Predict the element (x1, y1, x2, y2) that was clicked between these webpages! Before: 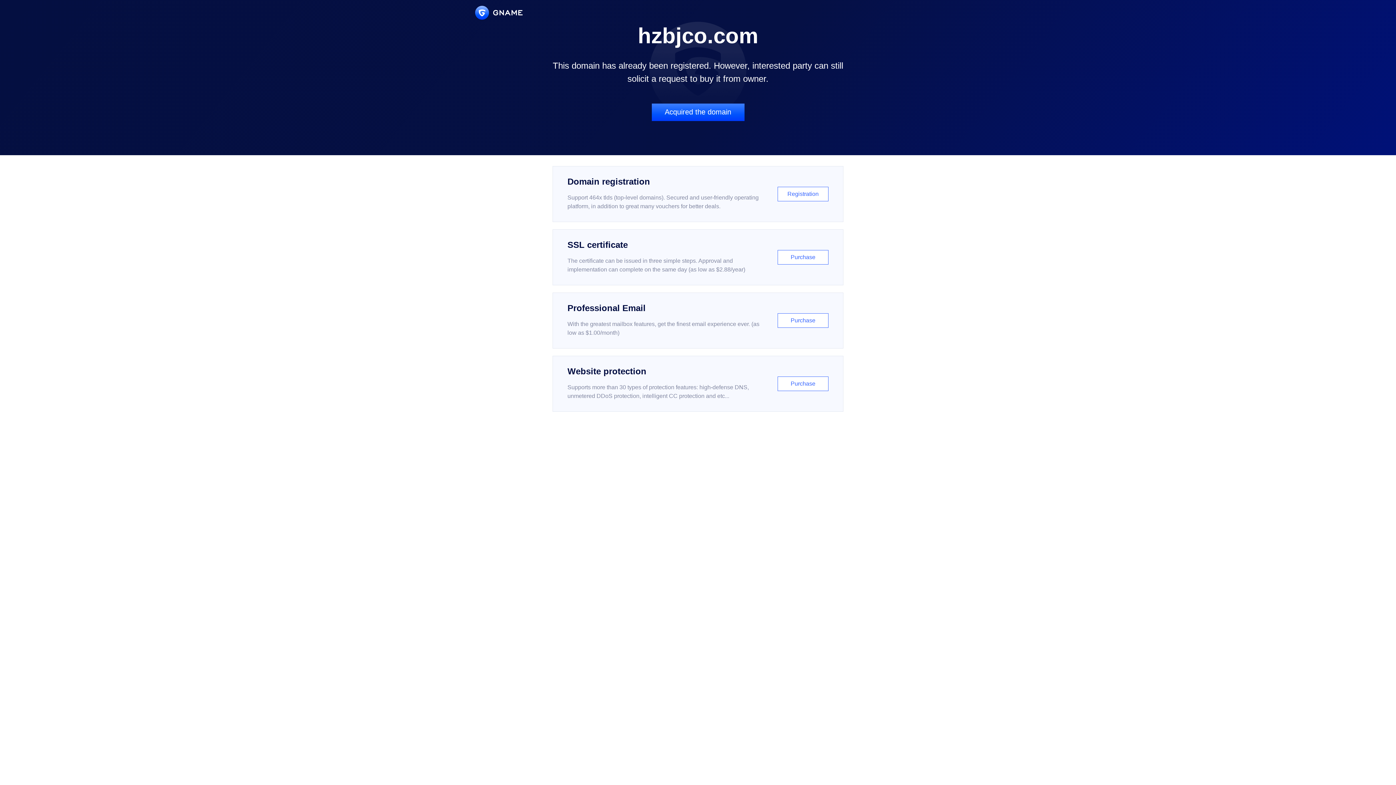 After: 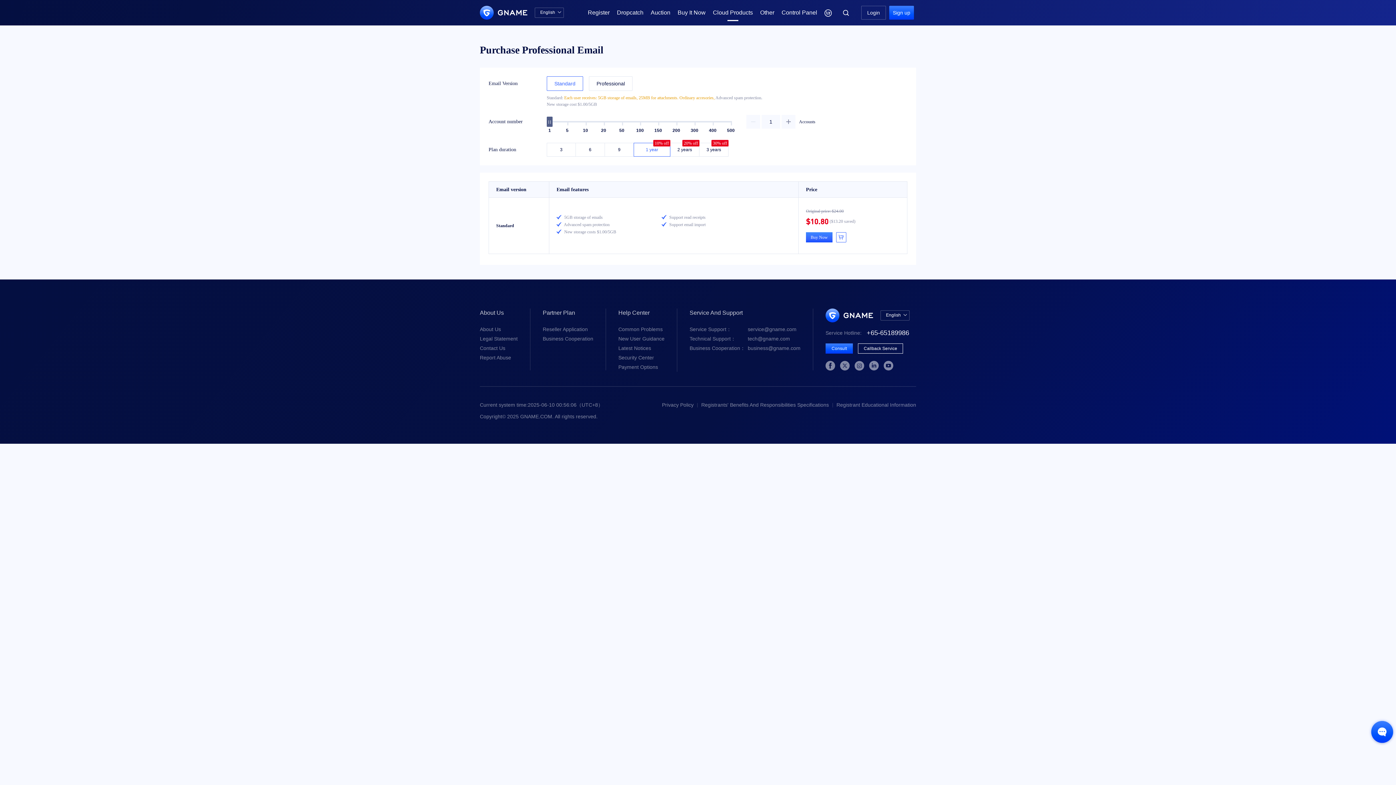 Action: label: Professional Email

With the greatest mailbox features, get the finest email experience ever. (as low as $1.00/month)

Purchase bbox: (552, 292, 843, 348)